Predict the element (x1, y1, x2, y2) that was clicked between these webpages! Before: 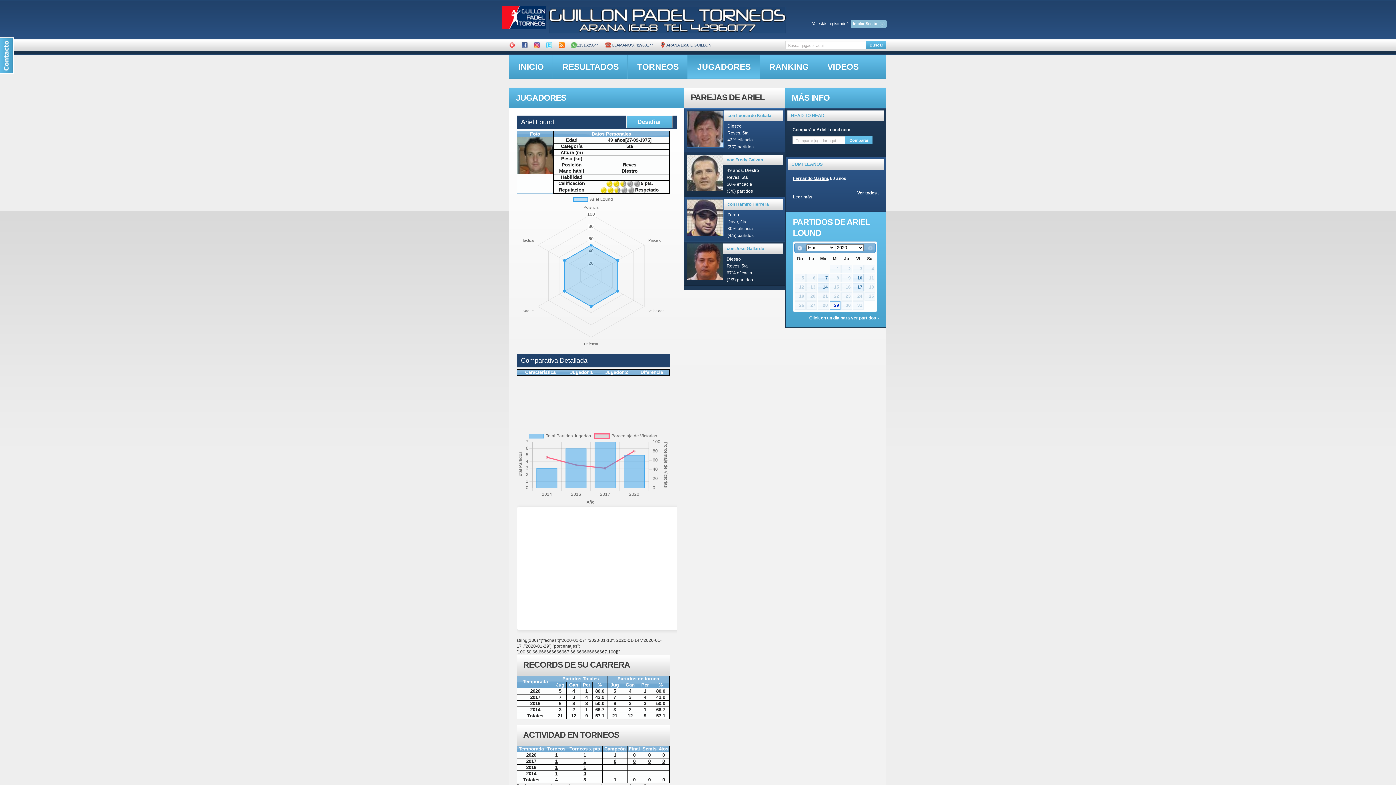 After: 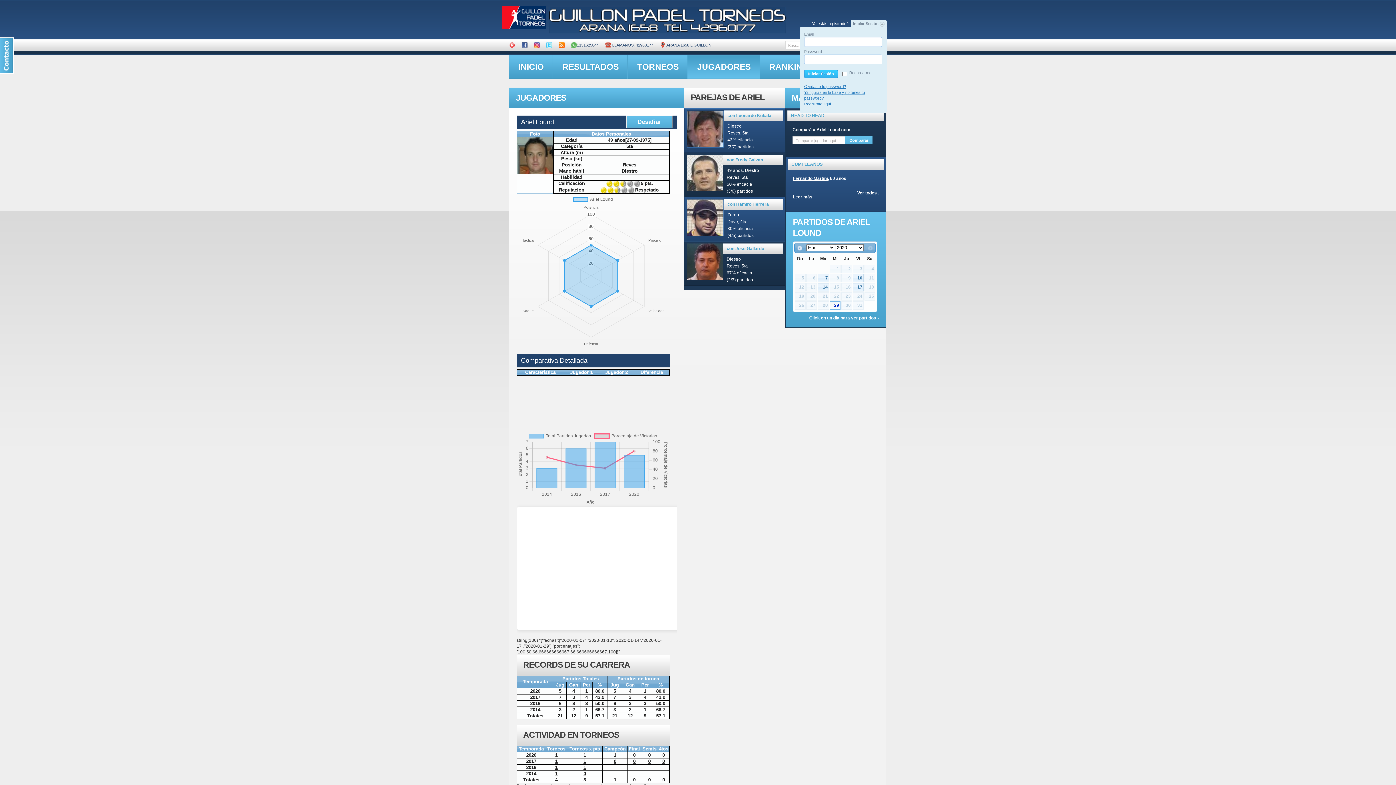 Action: bbox: (850, 20, 886, 28) label: Iniciar Sesión